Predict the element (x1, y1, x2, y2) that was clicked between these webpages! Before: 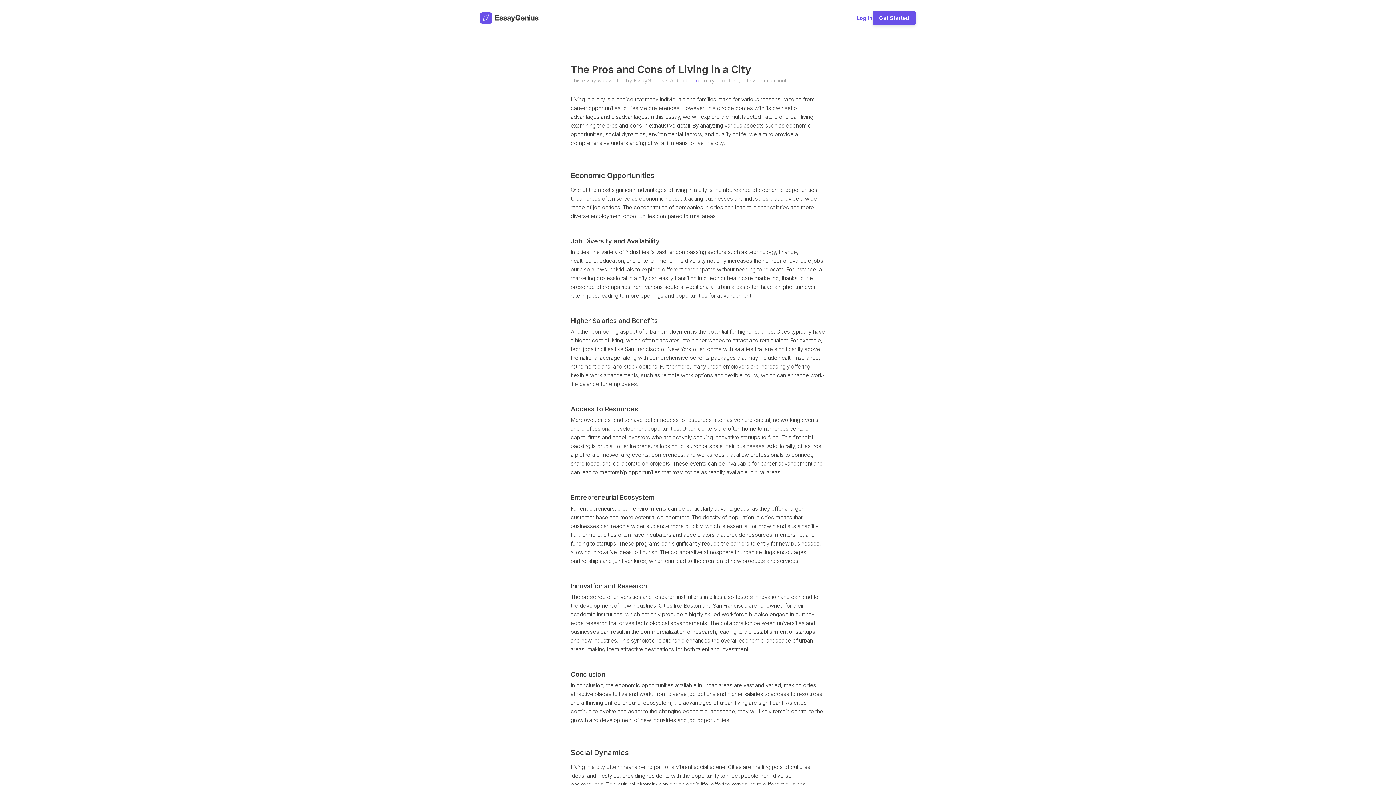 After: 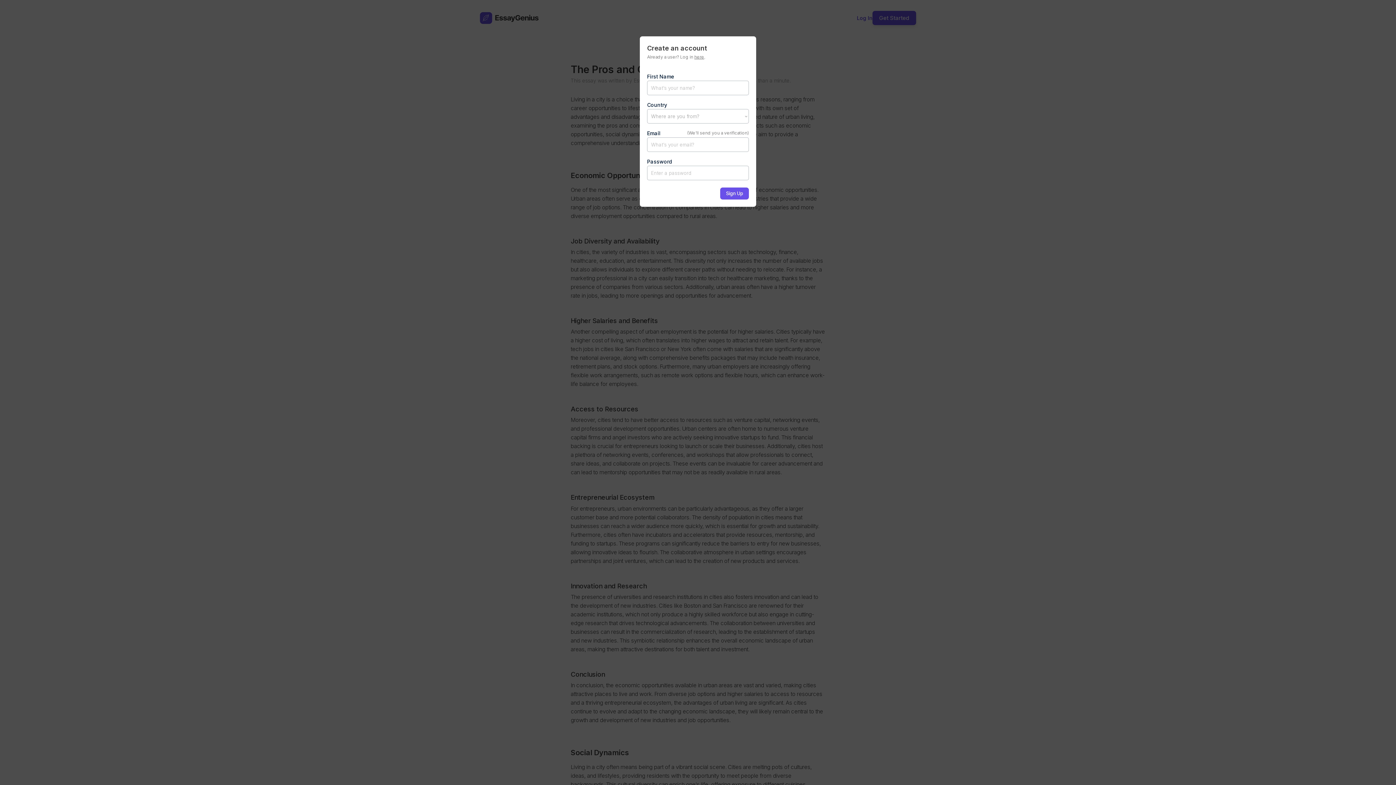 Action: label: Get Started bbox: (872, 10, 916, 25)